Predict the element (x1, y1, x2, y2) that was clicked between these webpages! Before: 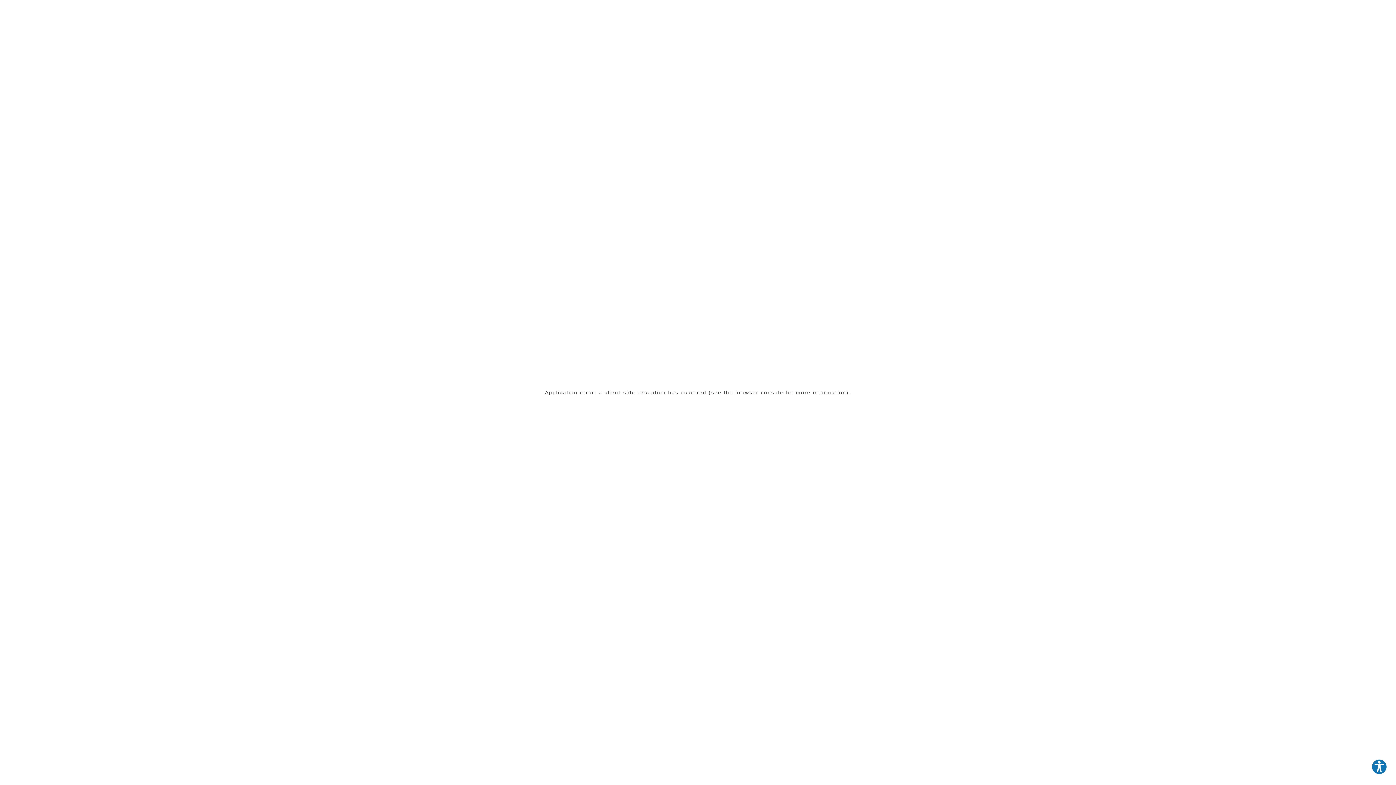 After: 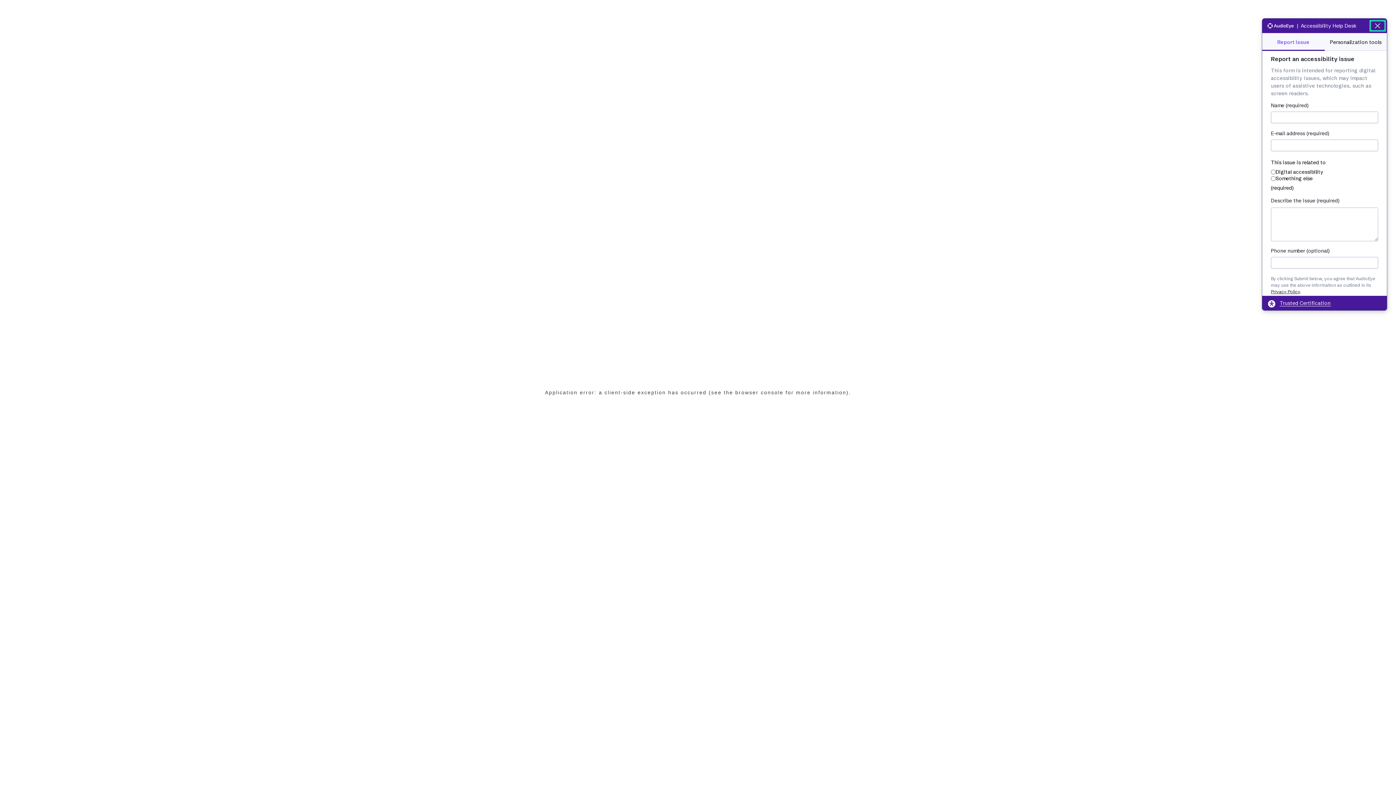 Action: label: Explore your accessibility options bbox: (1371, 759, 1387, 775)